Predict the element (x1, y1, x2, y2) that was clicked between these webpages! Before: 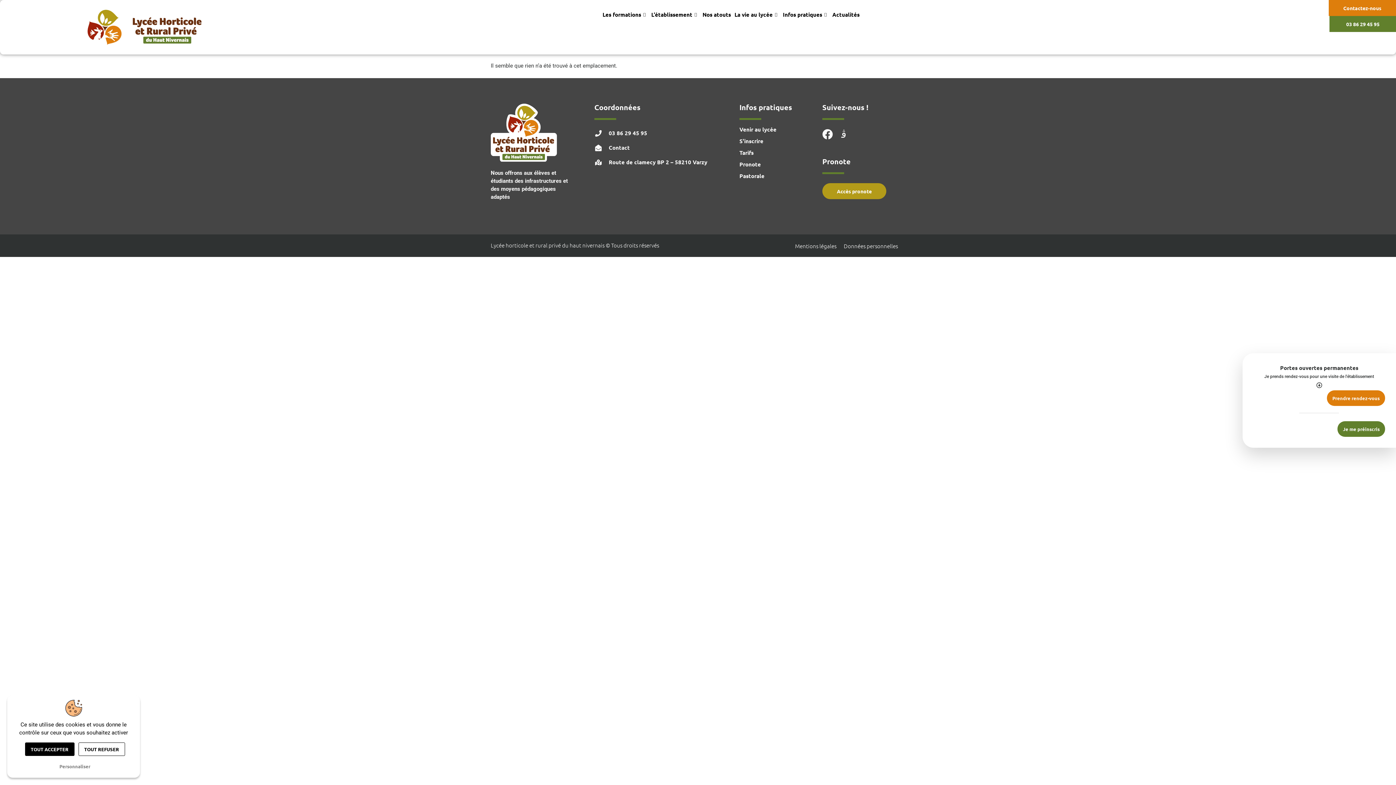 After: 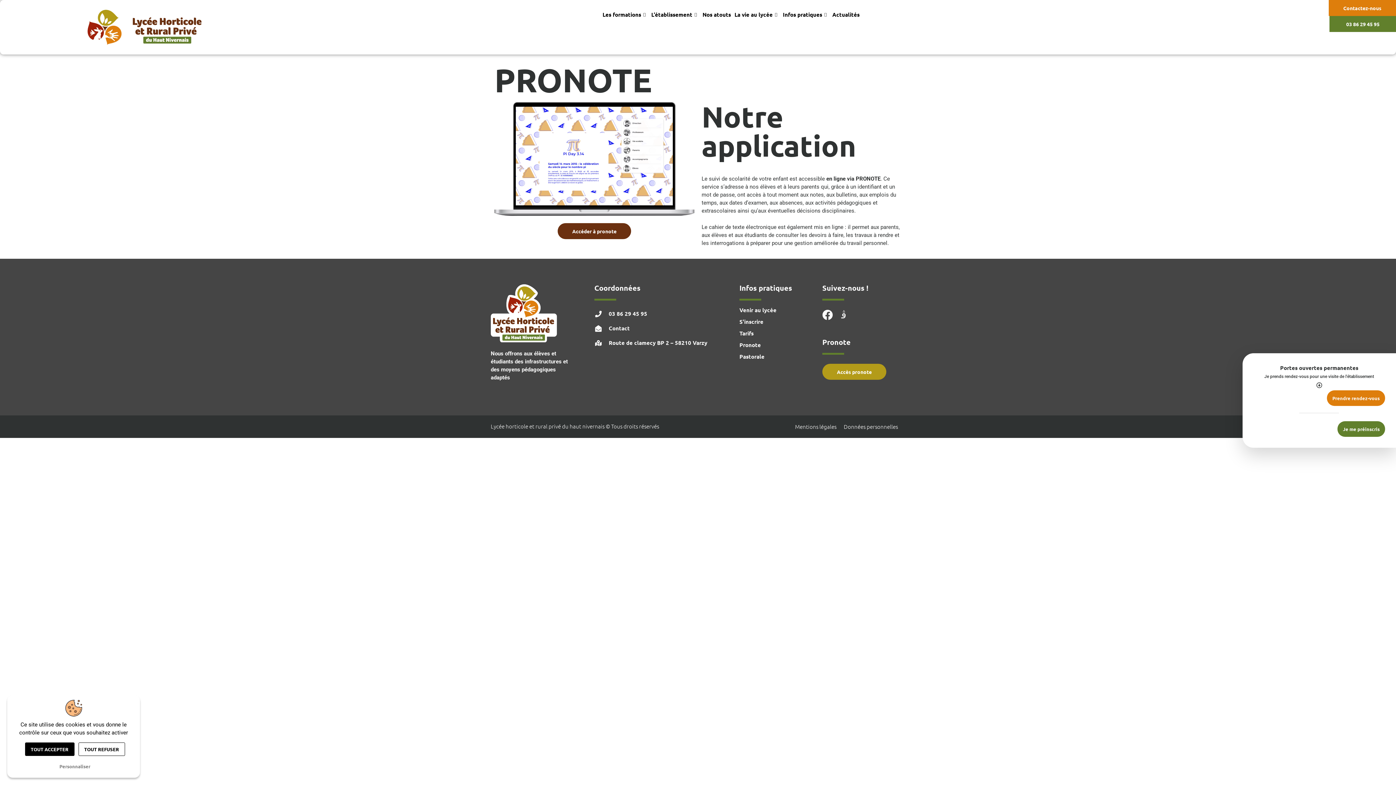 Action: bbox: (739, 160, 761, 167) label: Pronote